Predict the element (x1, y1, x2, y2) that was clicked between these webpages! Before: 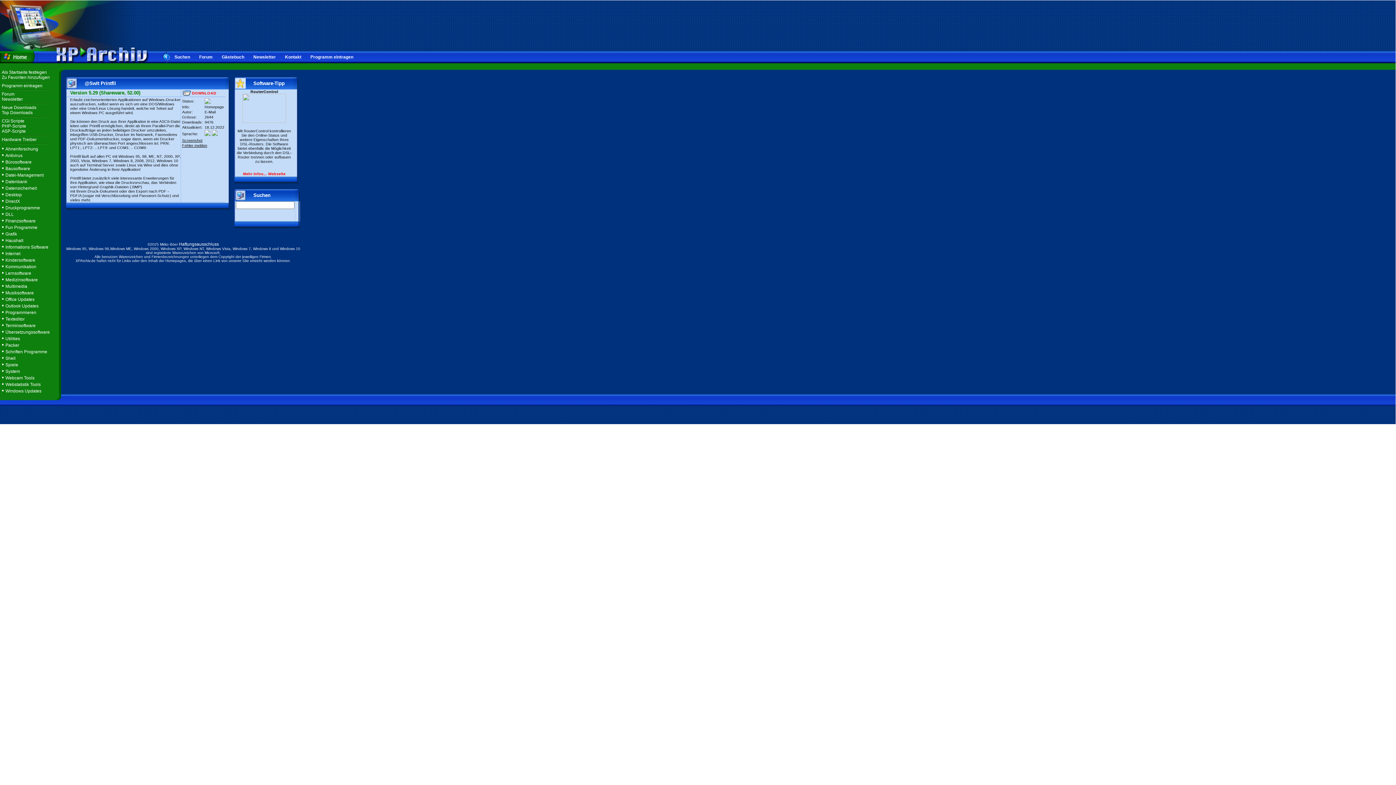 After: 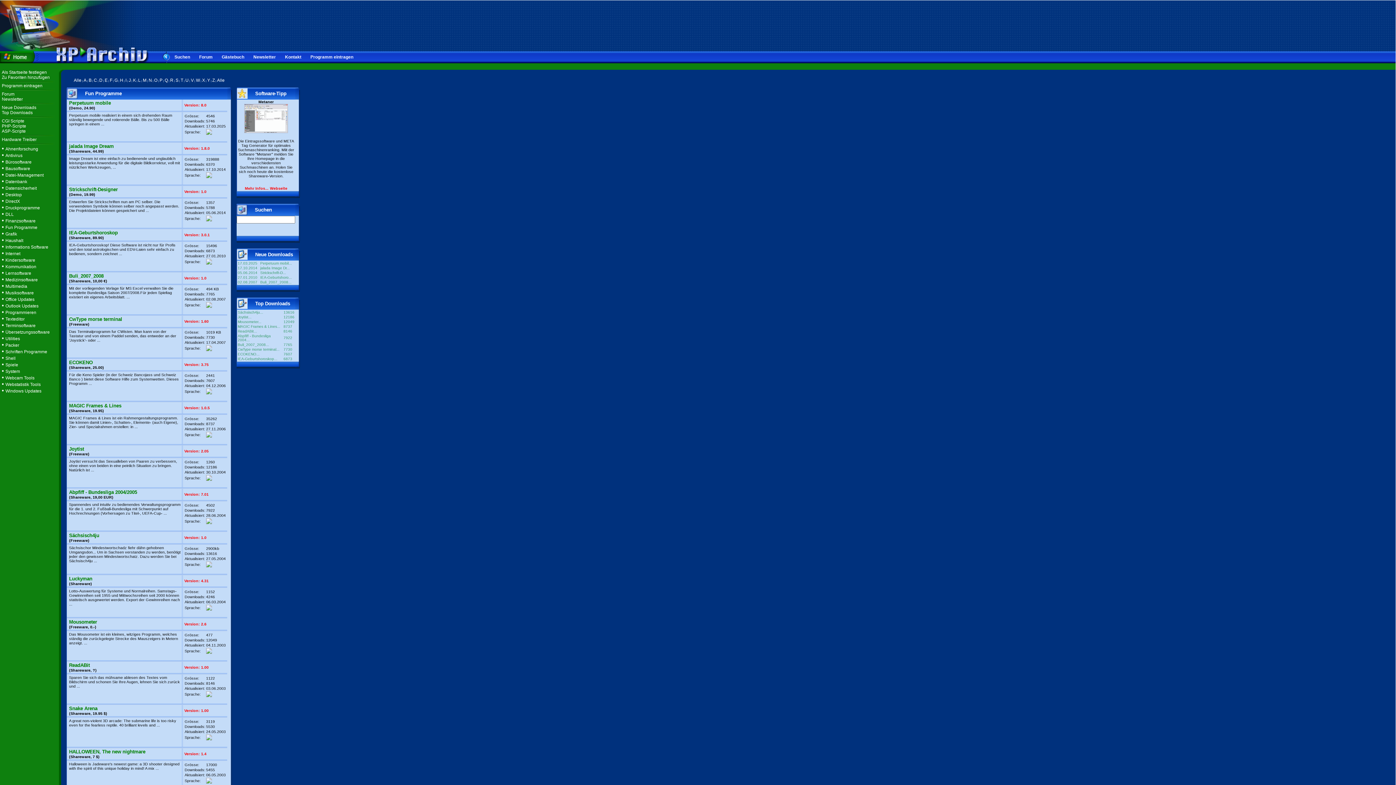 Action: label: Fun Programme bbox: (5, 225, 37, 230)